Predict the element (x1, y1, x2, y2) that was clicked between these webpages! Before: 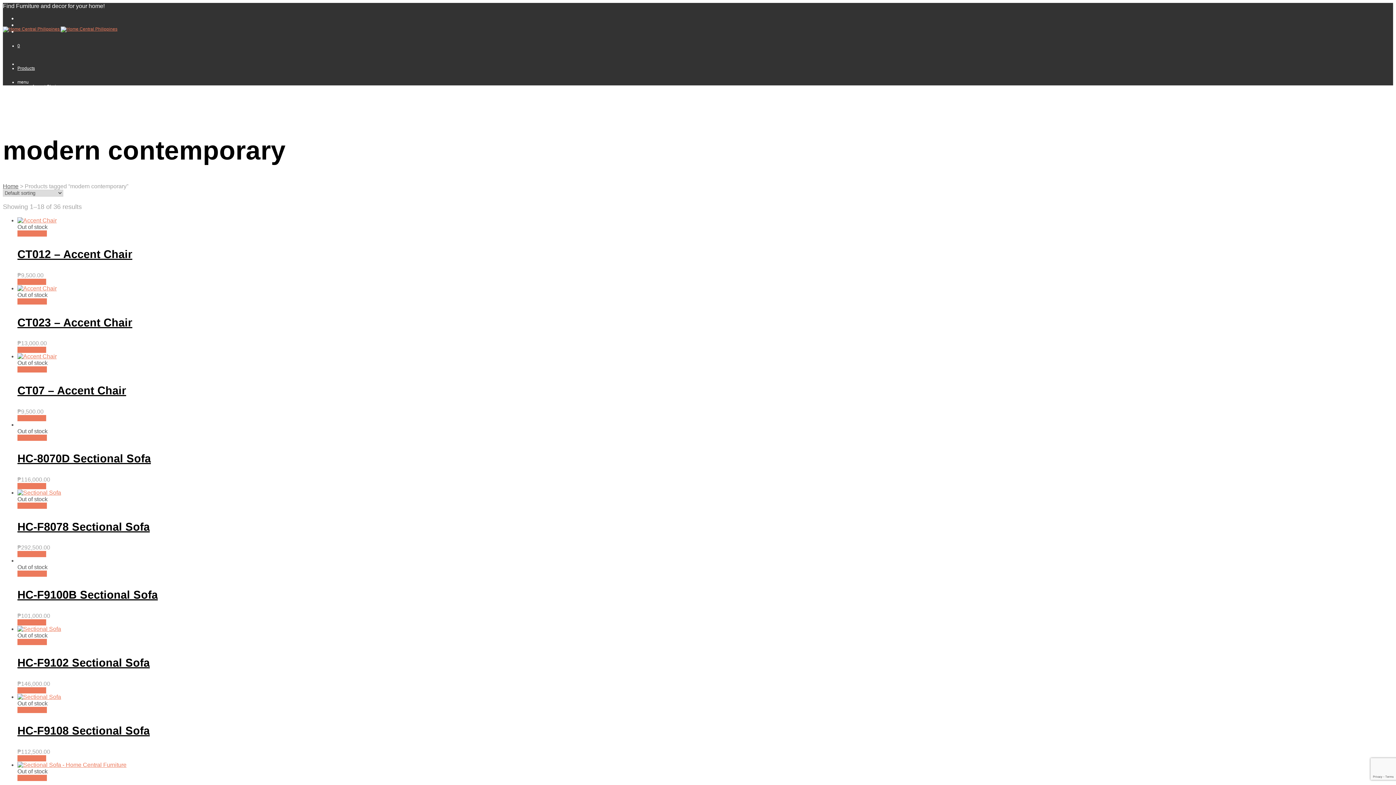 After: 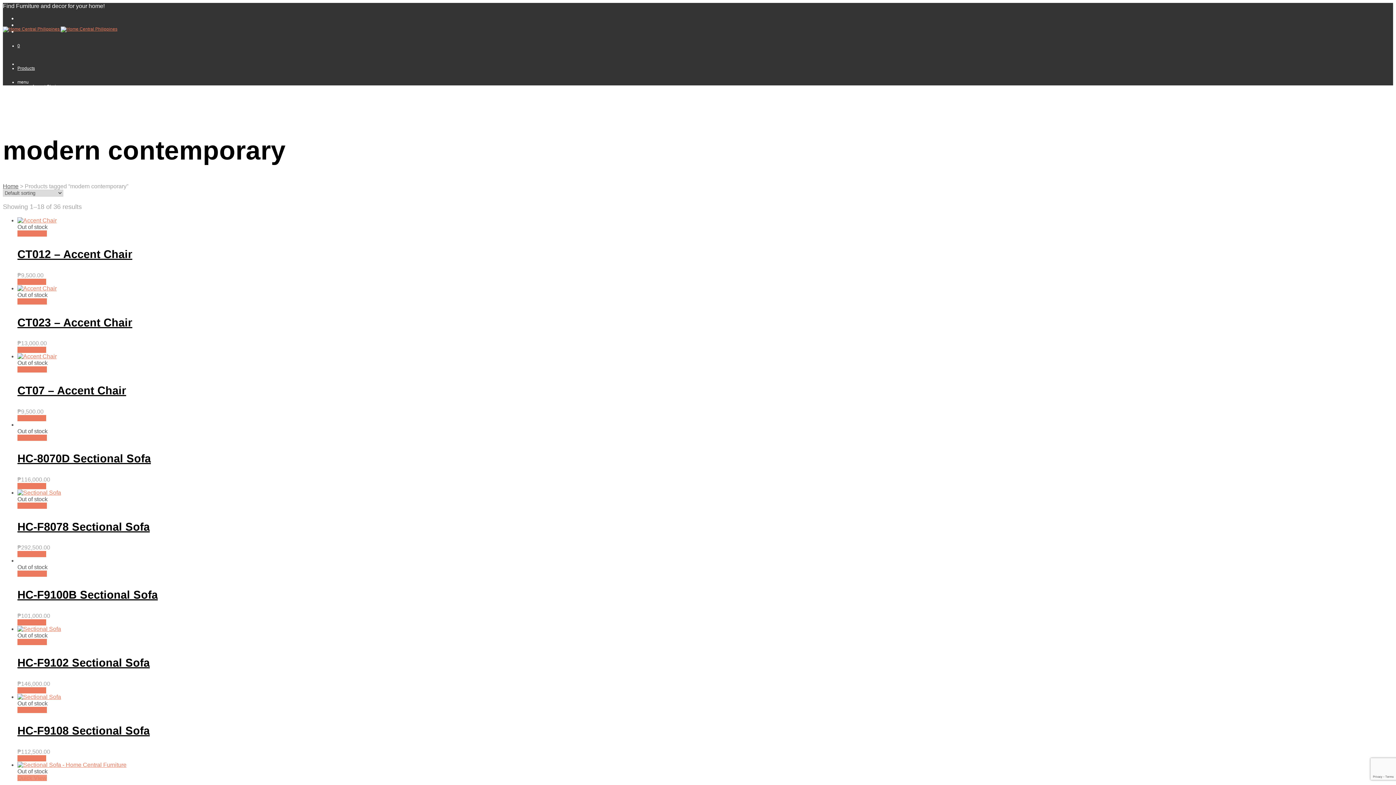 Action: bbox: (17, 775, 46, 781) label: Quick View